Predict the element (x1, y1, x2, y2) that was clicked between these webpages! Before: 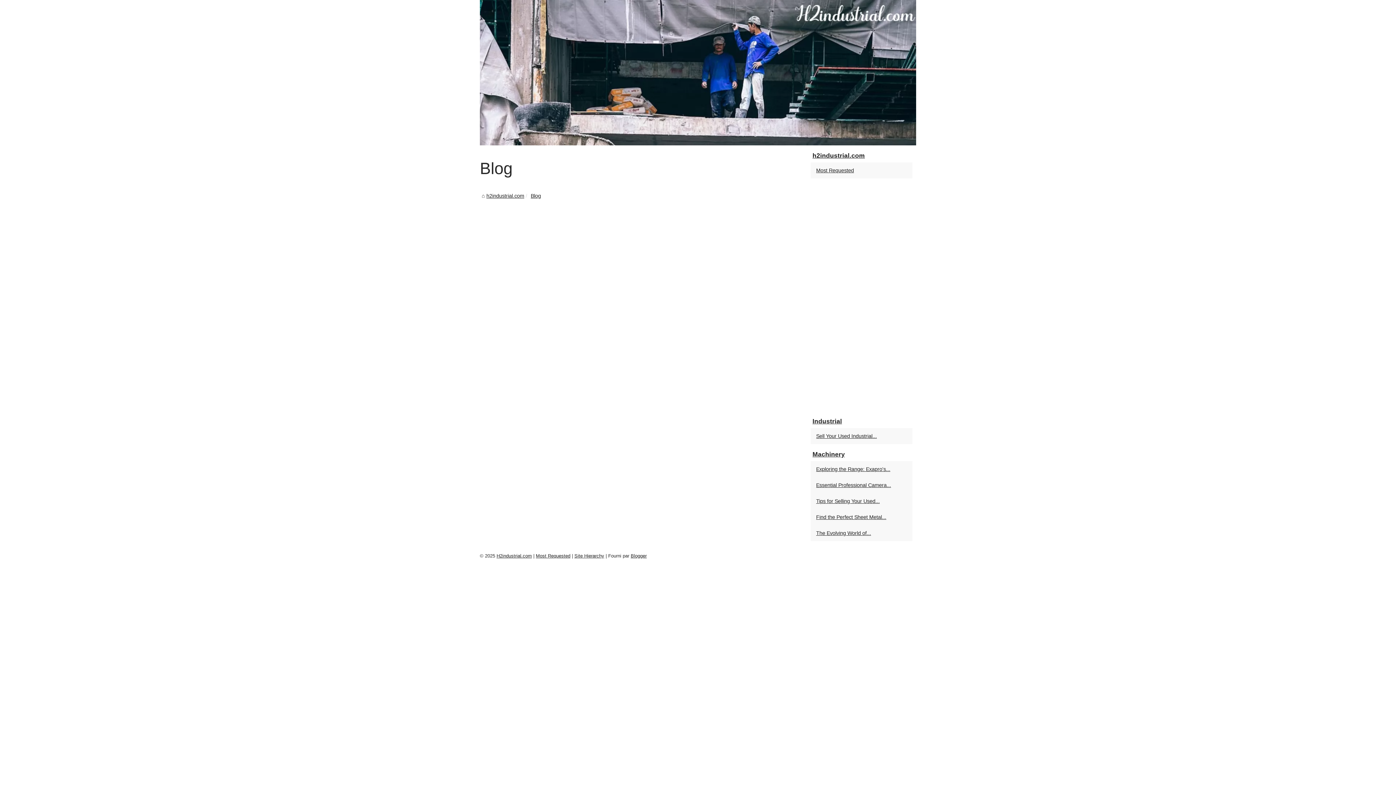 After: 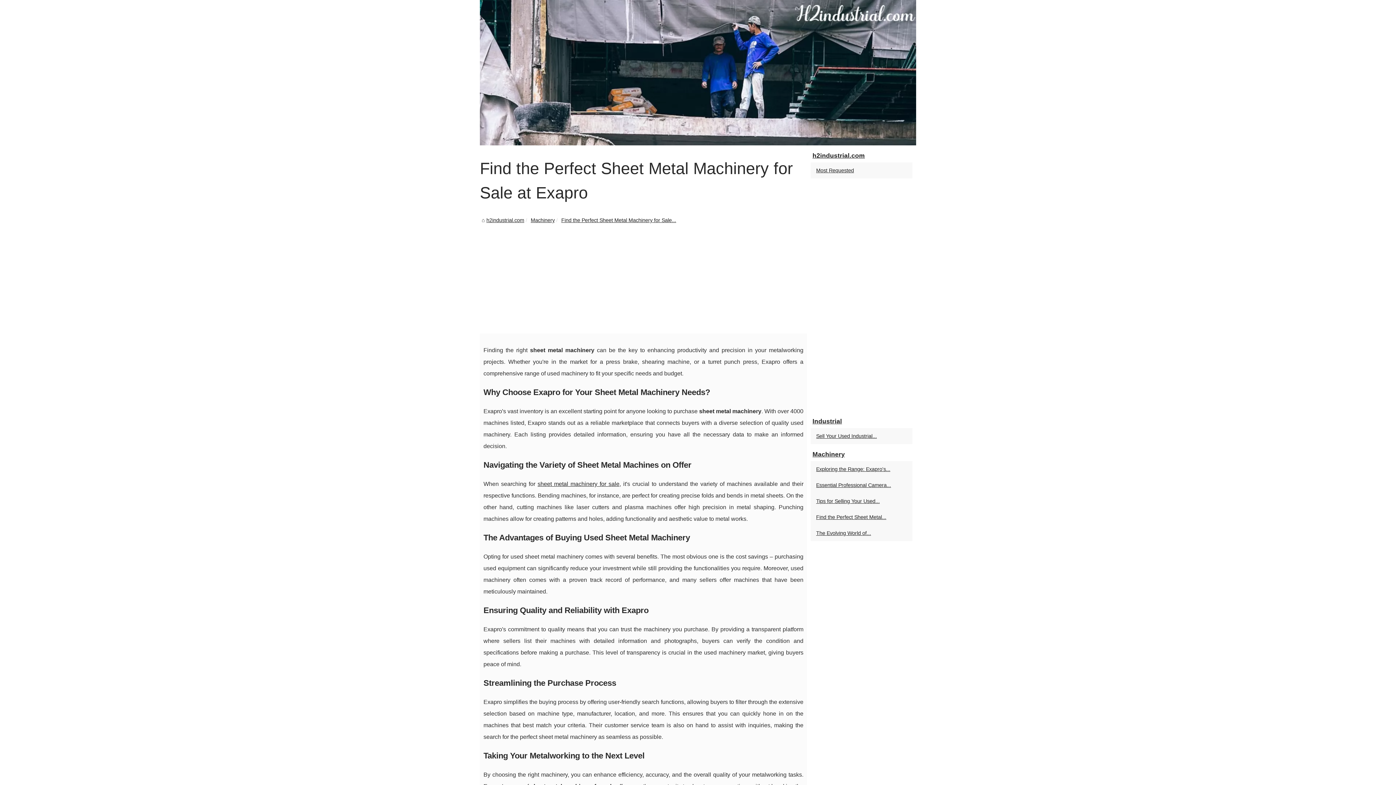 Action: label: Find the Perfect Sheet Metal... bbox: (814, 513, 901, 521)